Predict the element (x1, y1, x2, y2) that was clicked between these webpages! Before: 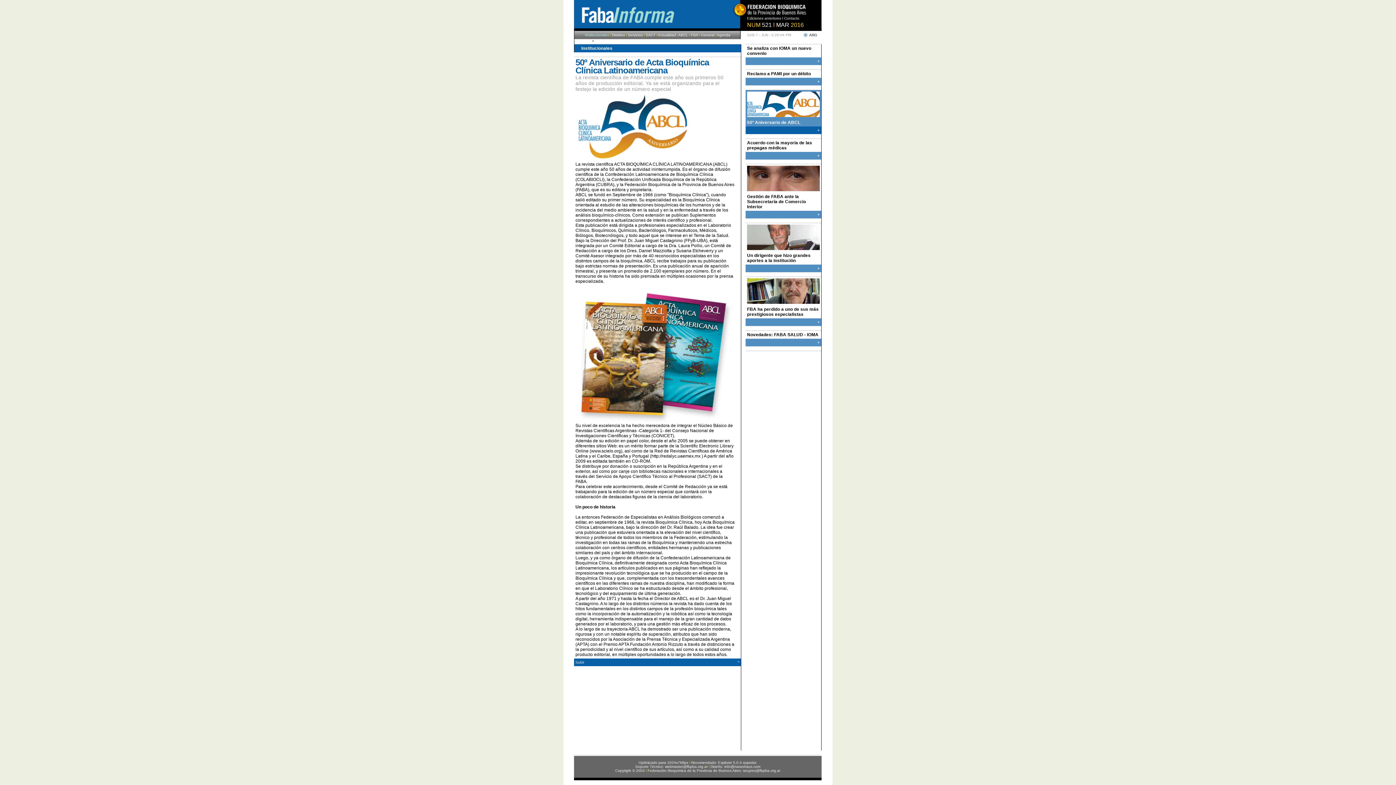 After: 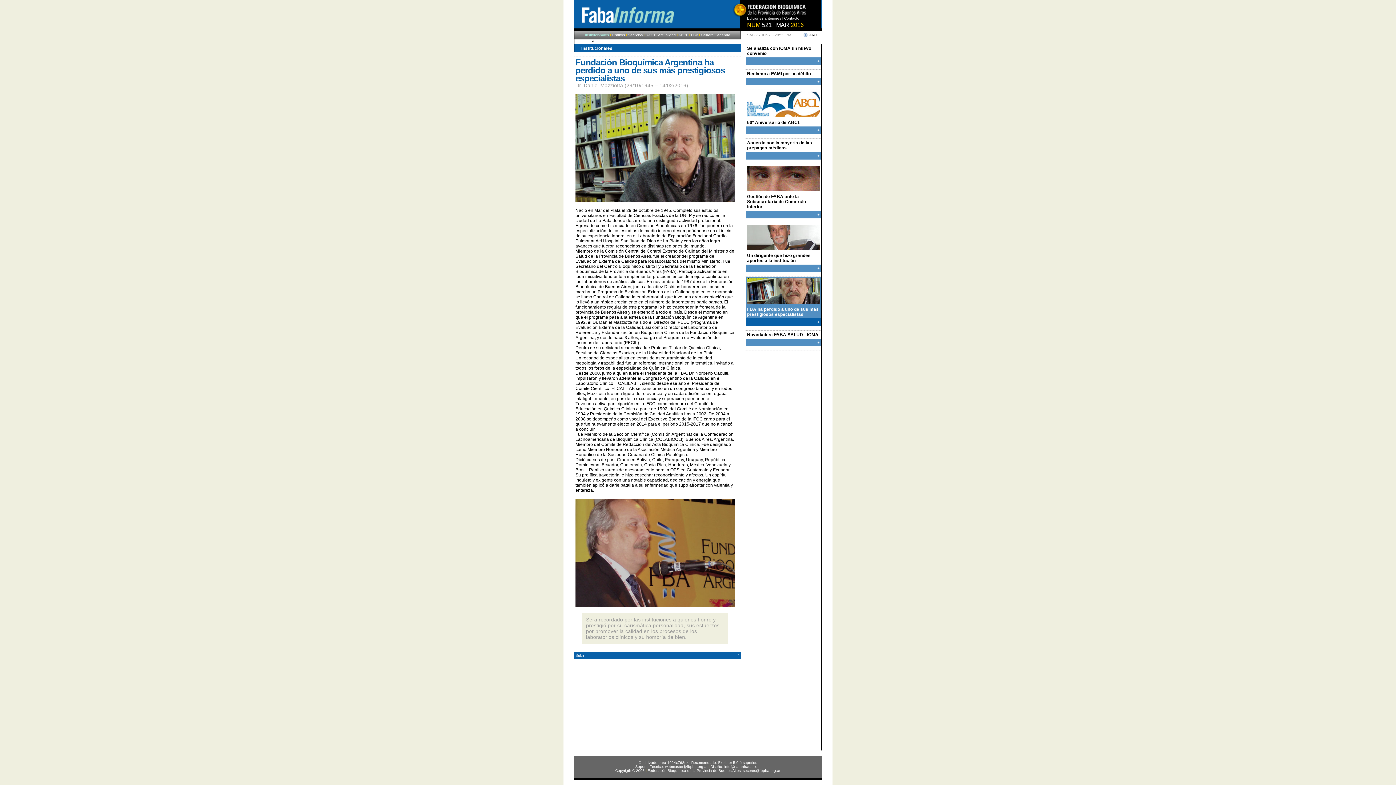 Action: bbox: (747, 321, 820, 325)